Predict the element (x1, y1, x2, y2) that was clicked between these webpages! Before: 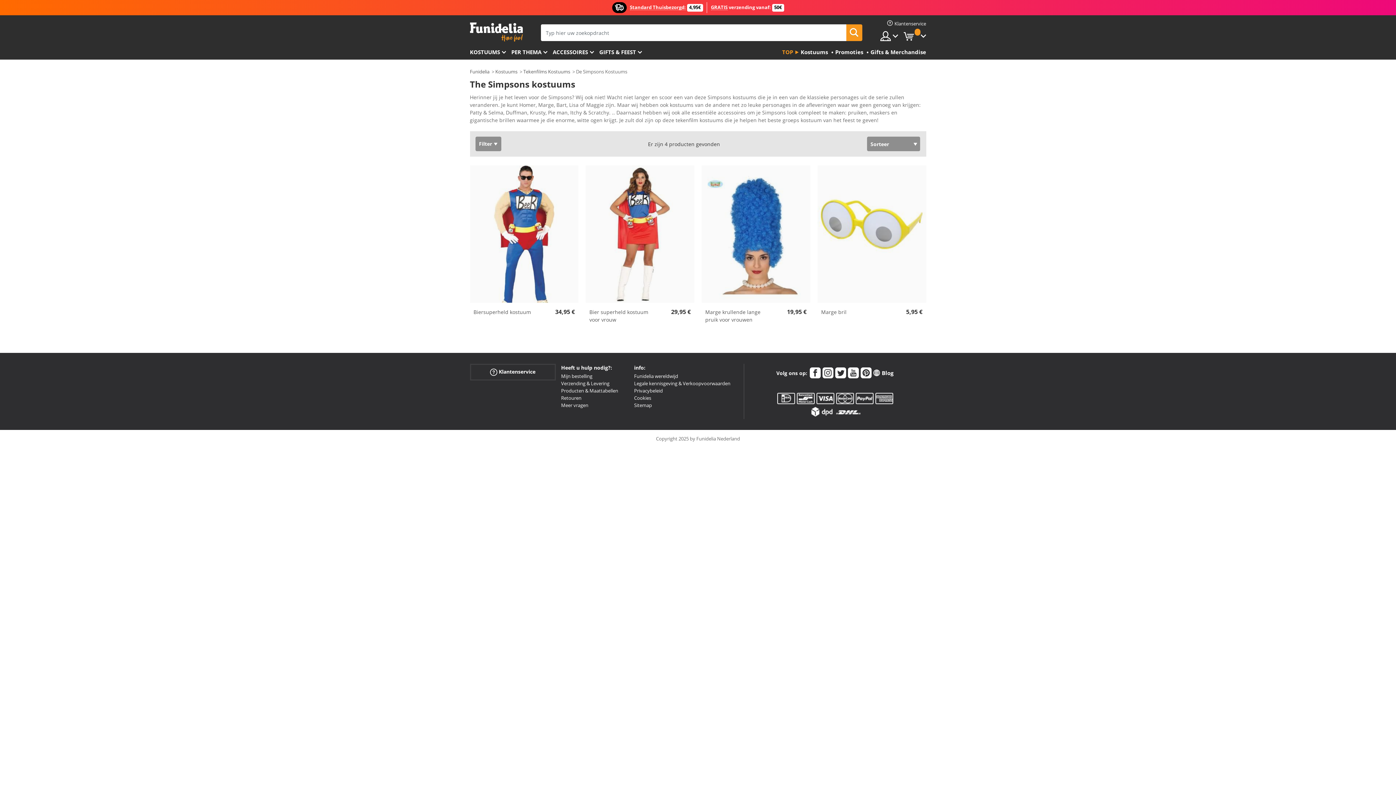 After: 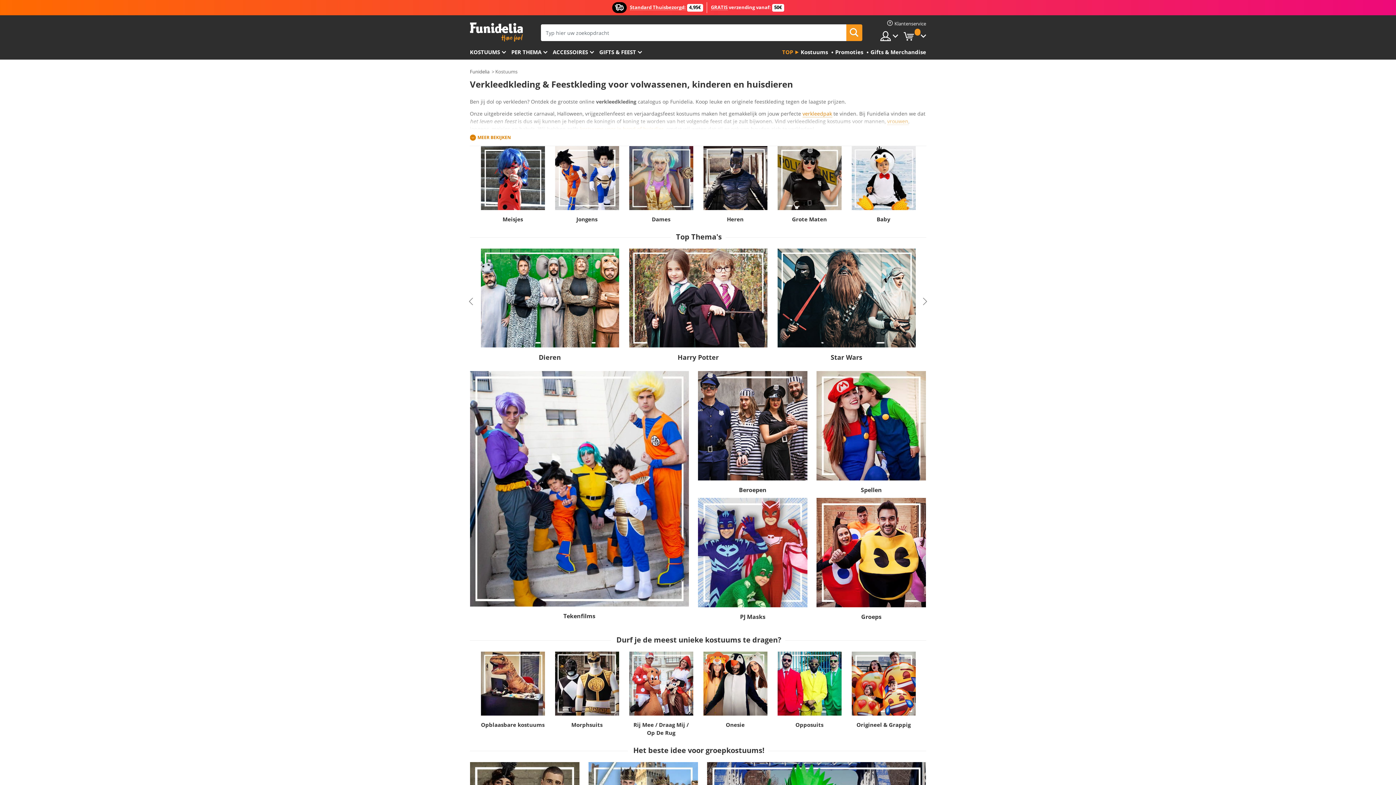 Action: bbox: (470, 45, 511, 59) label: KOSTUUMS